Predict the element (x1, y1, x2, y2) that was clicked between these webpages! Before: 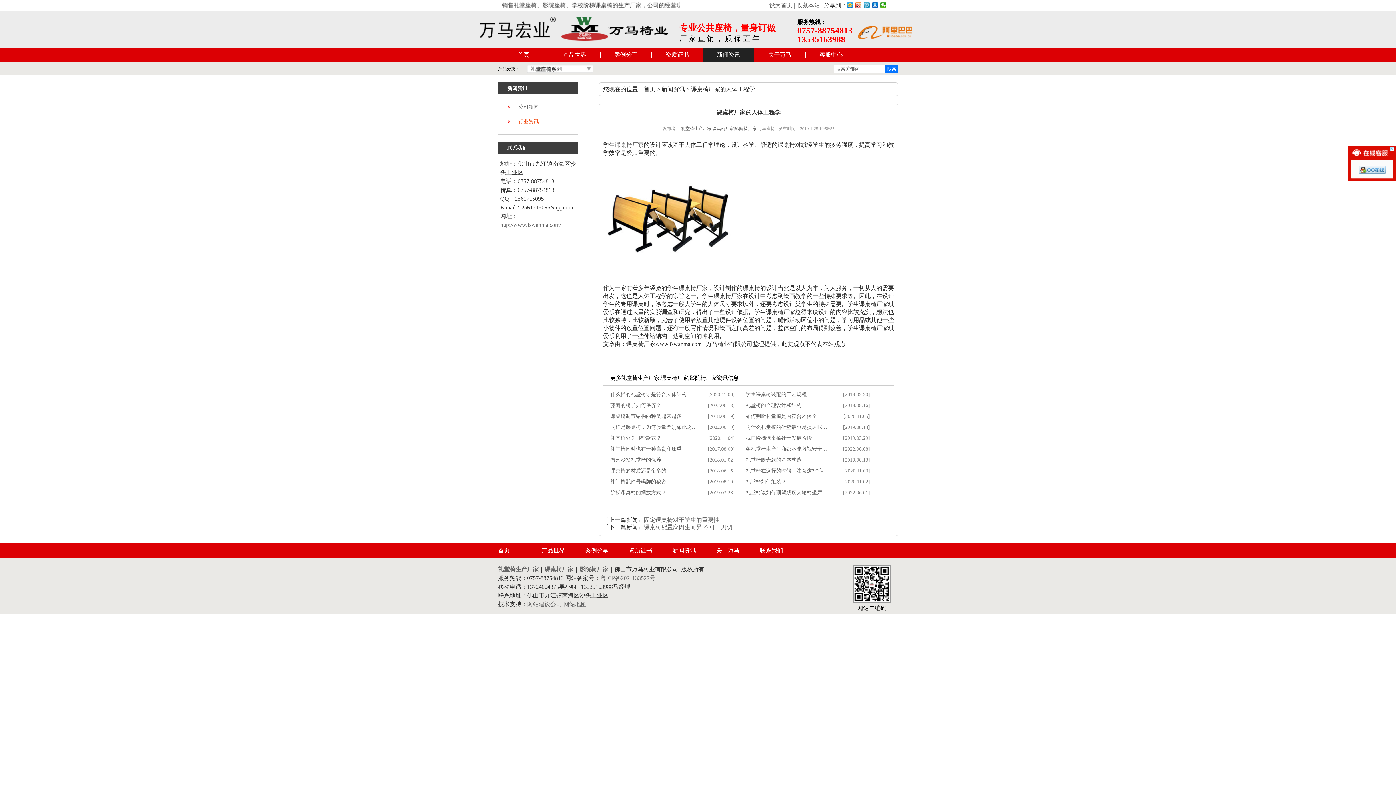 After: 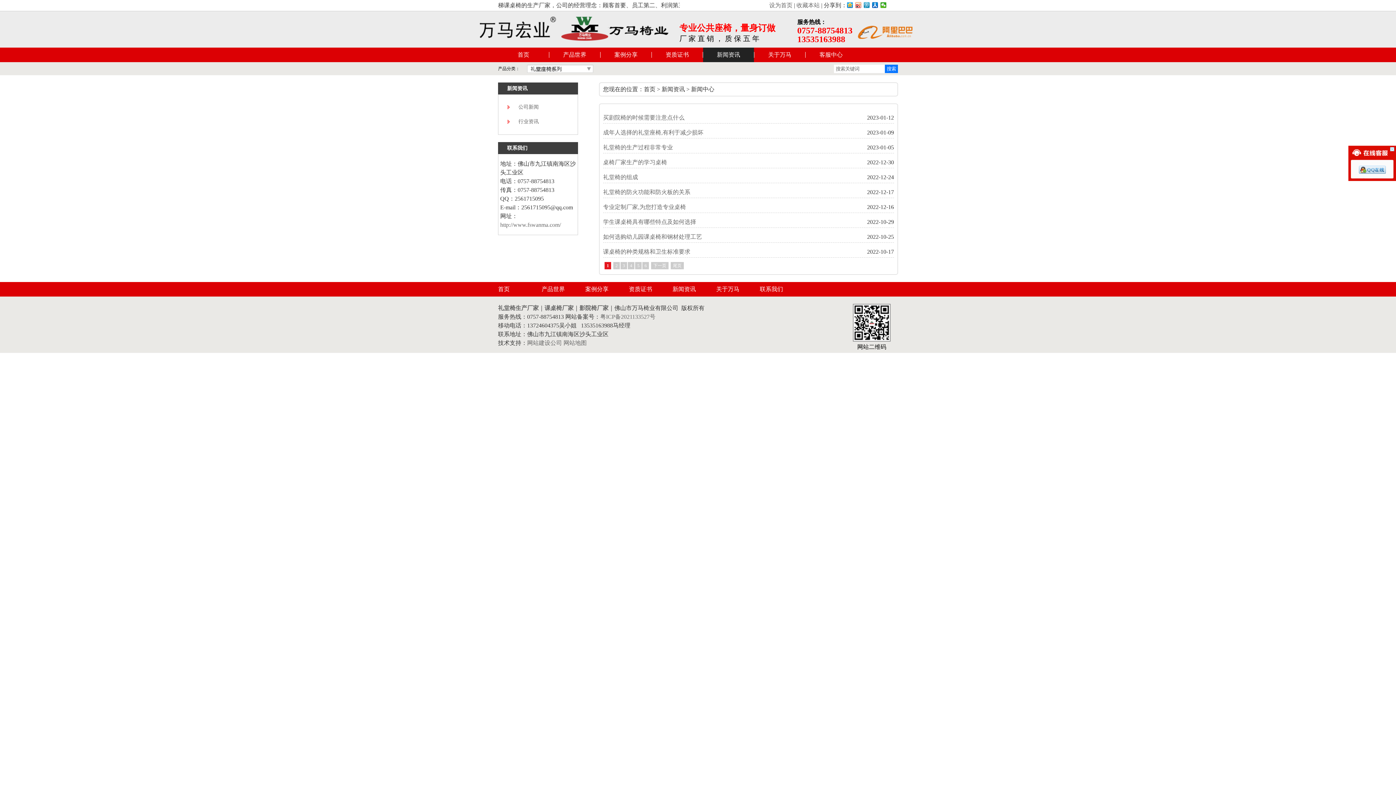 Action: label: 新闻资讯 bbox: (672, 547, 696, 553)